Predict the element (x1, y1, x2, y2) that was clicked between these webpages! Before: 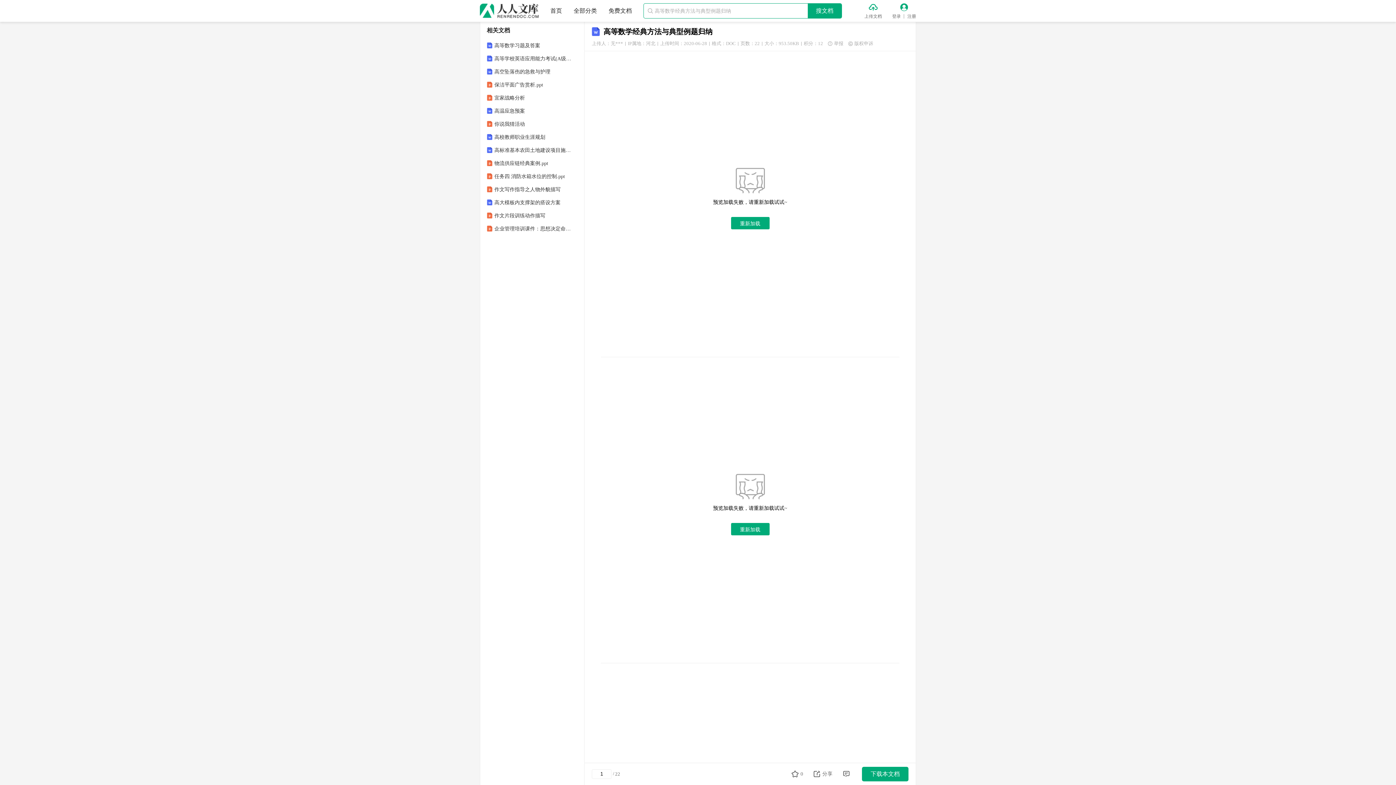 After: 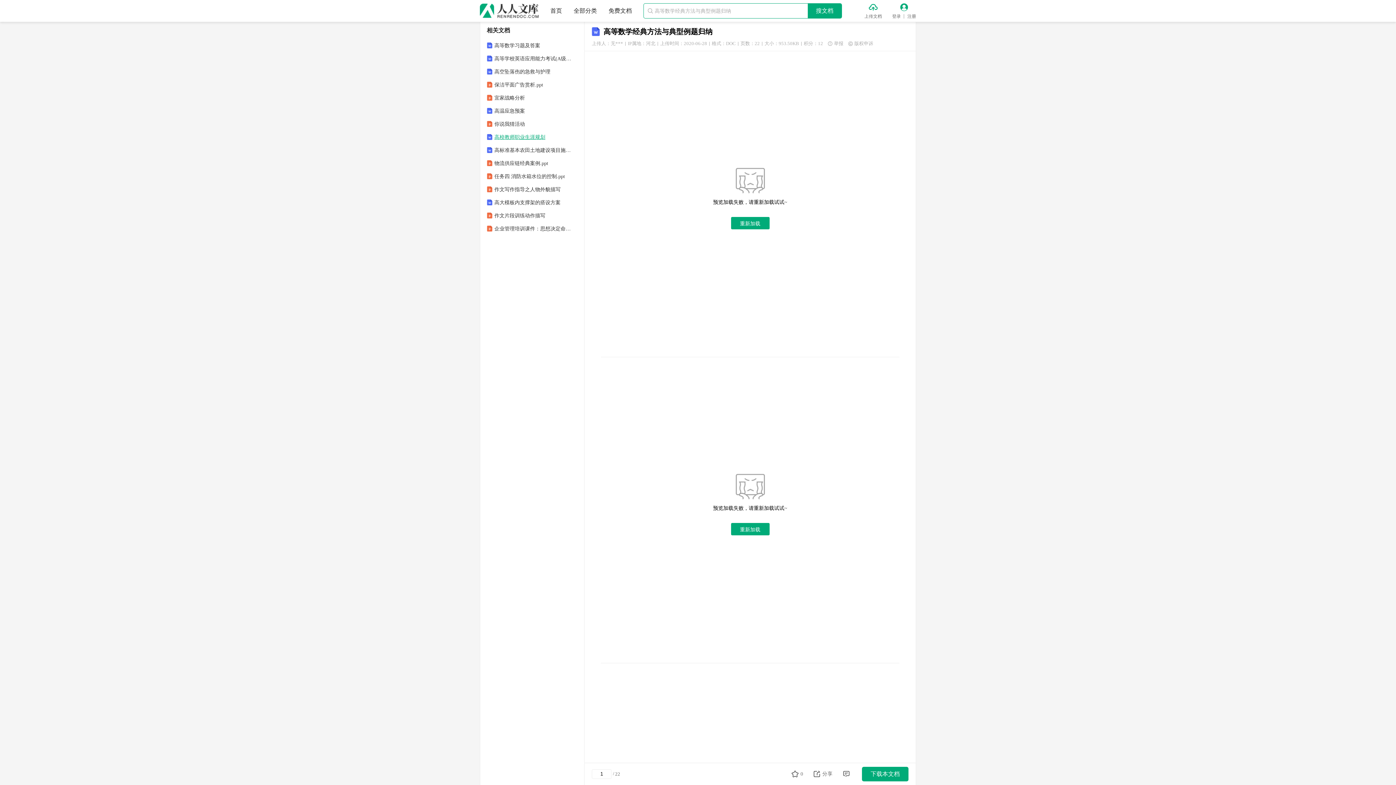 Action: bbox: (494, 134, 571, 140) label: 高校教师职业生涯规划